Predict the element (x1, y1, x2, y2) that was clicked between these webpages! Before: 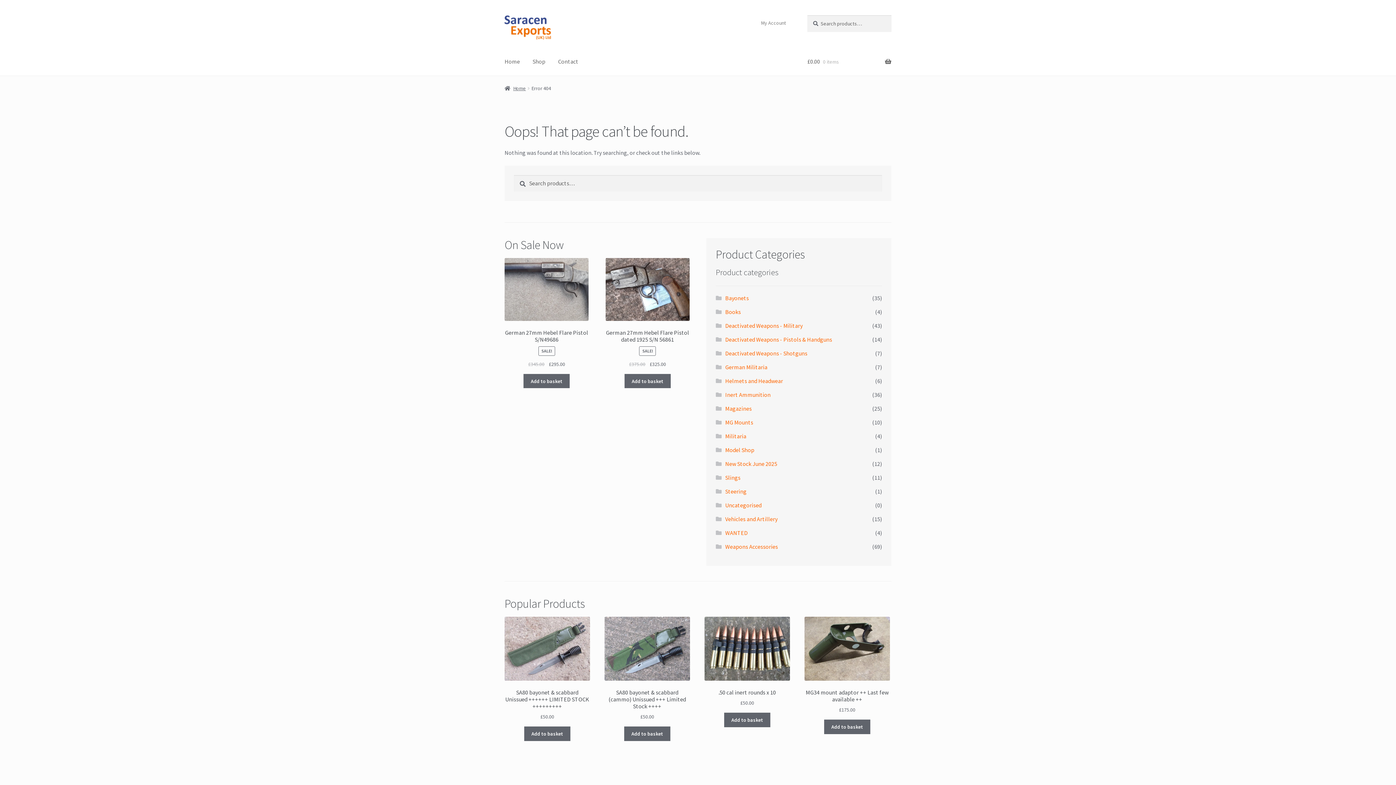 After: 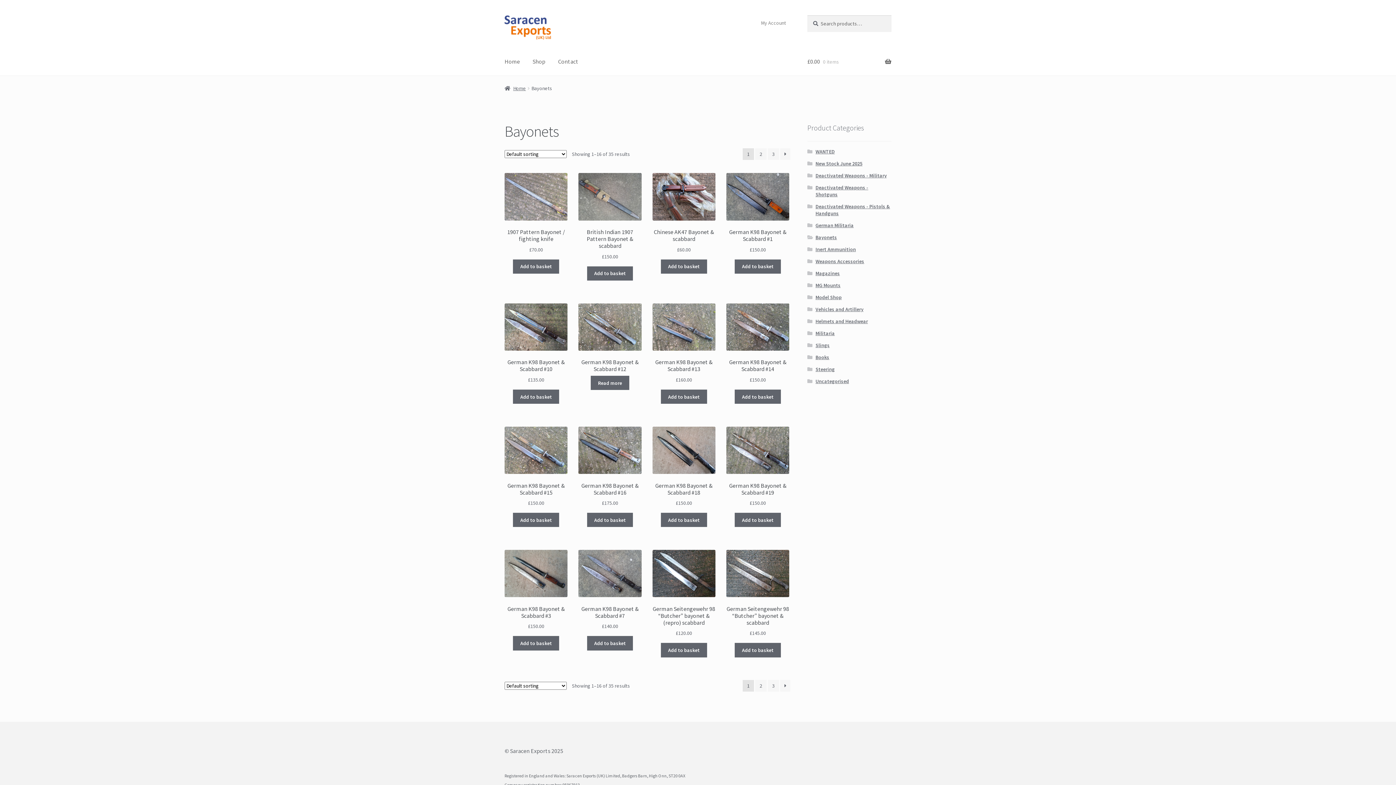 Action: label: Bayonets bbox: (725, 294, 749, 301)